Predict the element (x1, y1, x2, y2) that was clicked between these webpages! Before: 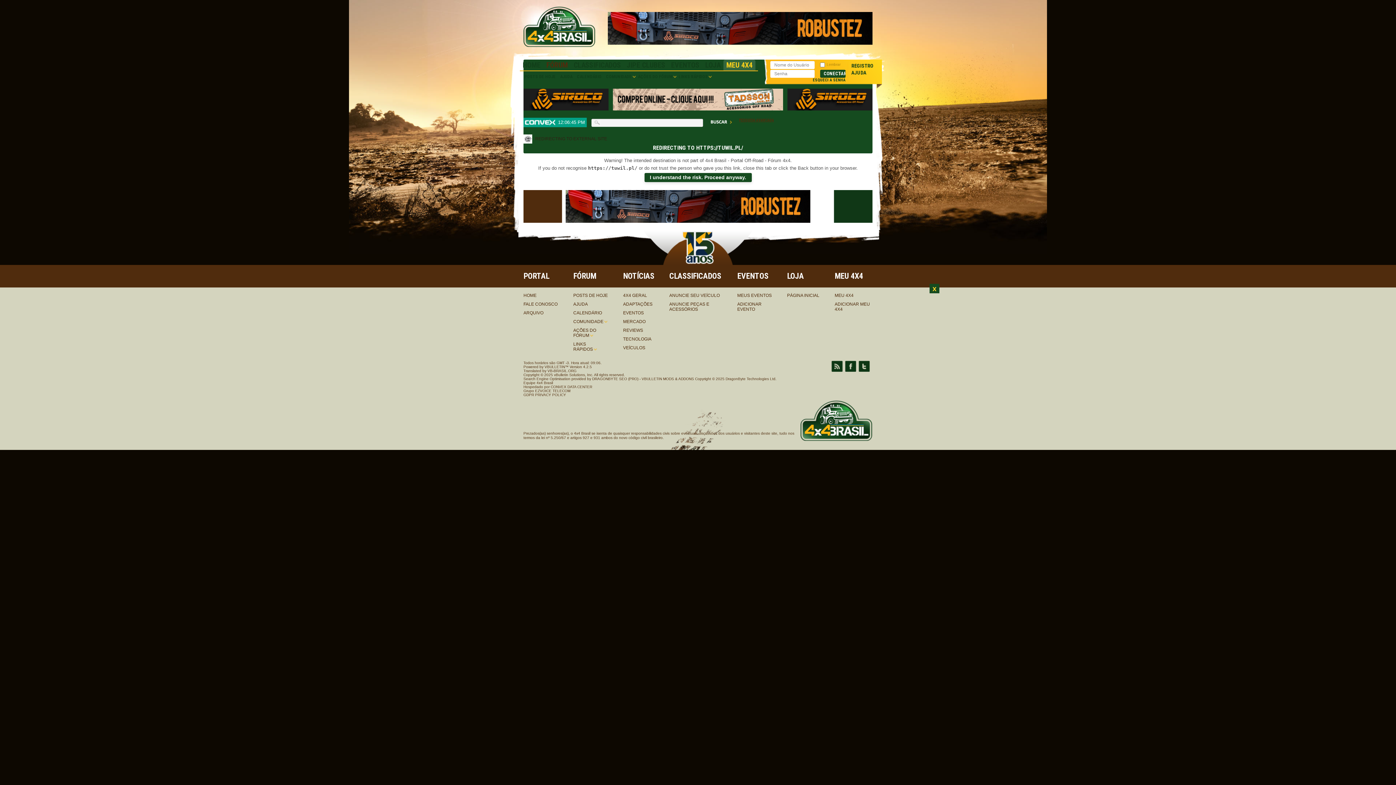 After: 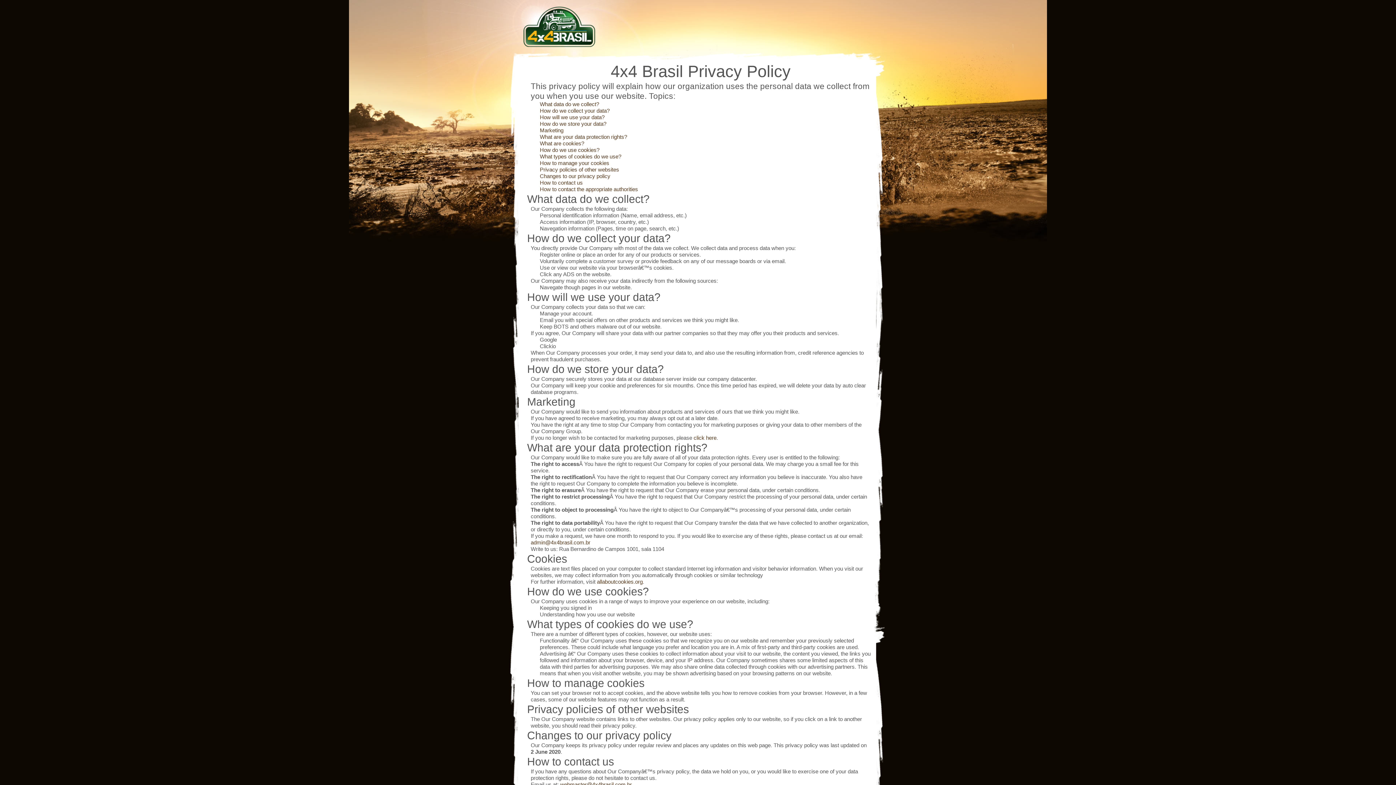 Action: label: GDPR PRIVACY POLICY bbox: (523, 393, 566, 397)